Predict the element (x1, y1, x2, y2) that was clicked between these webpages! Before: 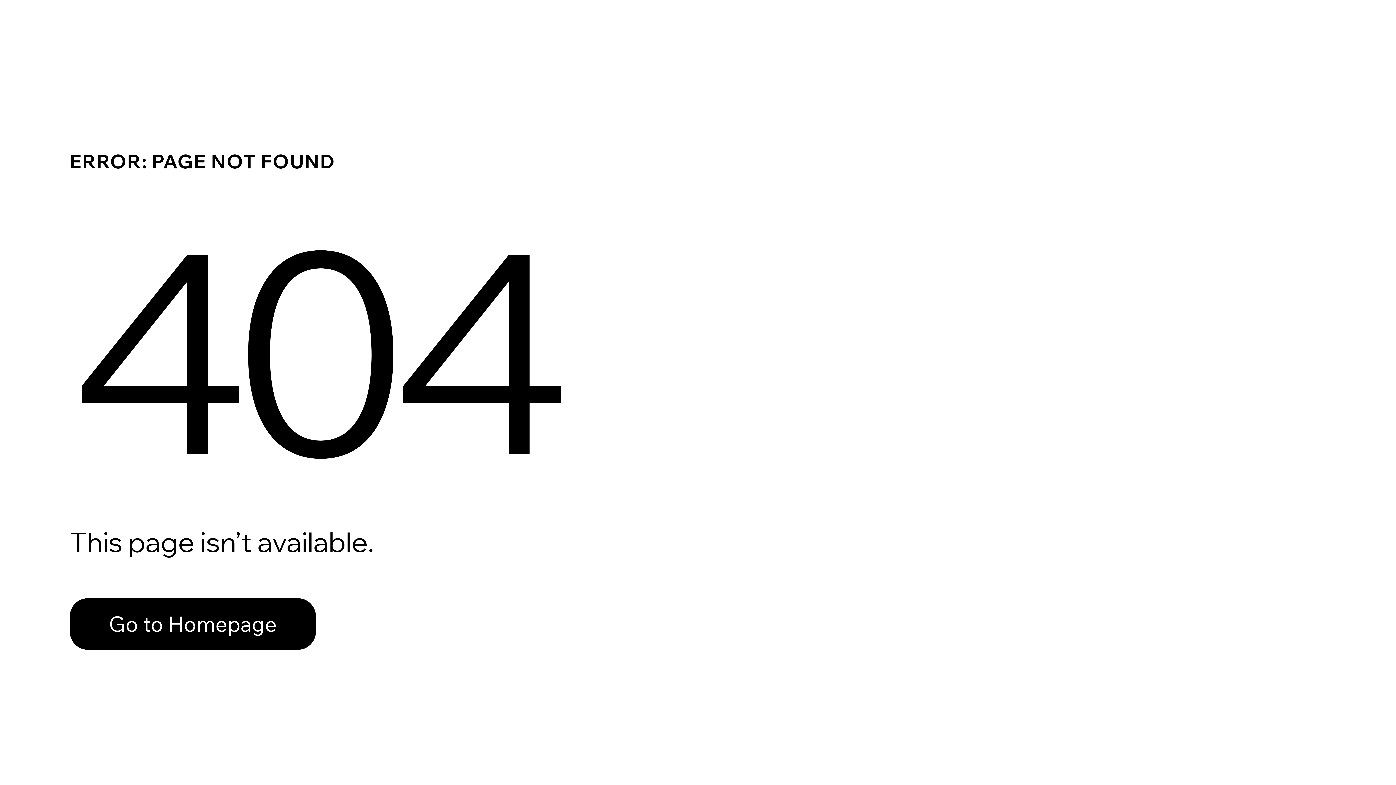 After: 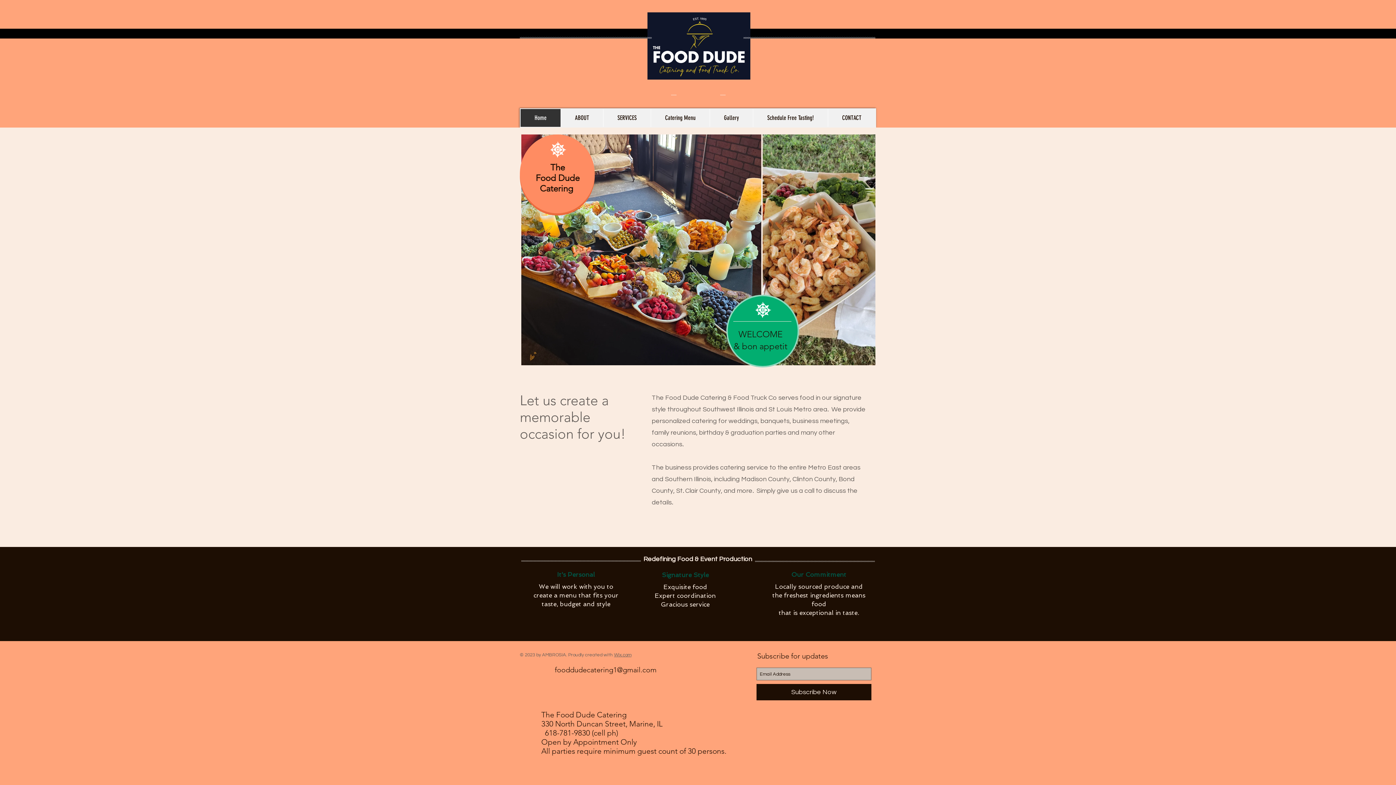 Action: label: Go to Homepage bbox: (69, 598, 316, 650)